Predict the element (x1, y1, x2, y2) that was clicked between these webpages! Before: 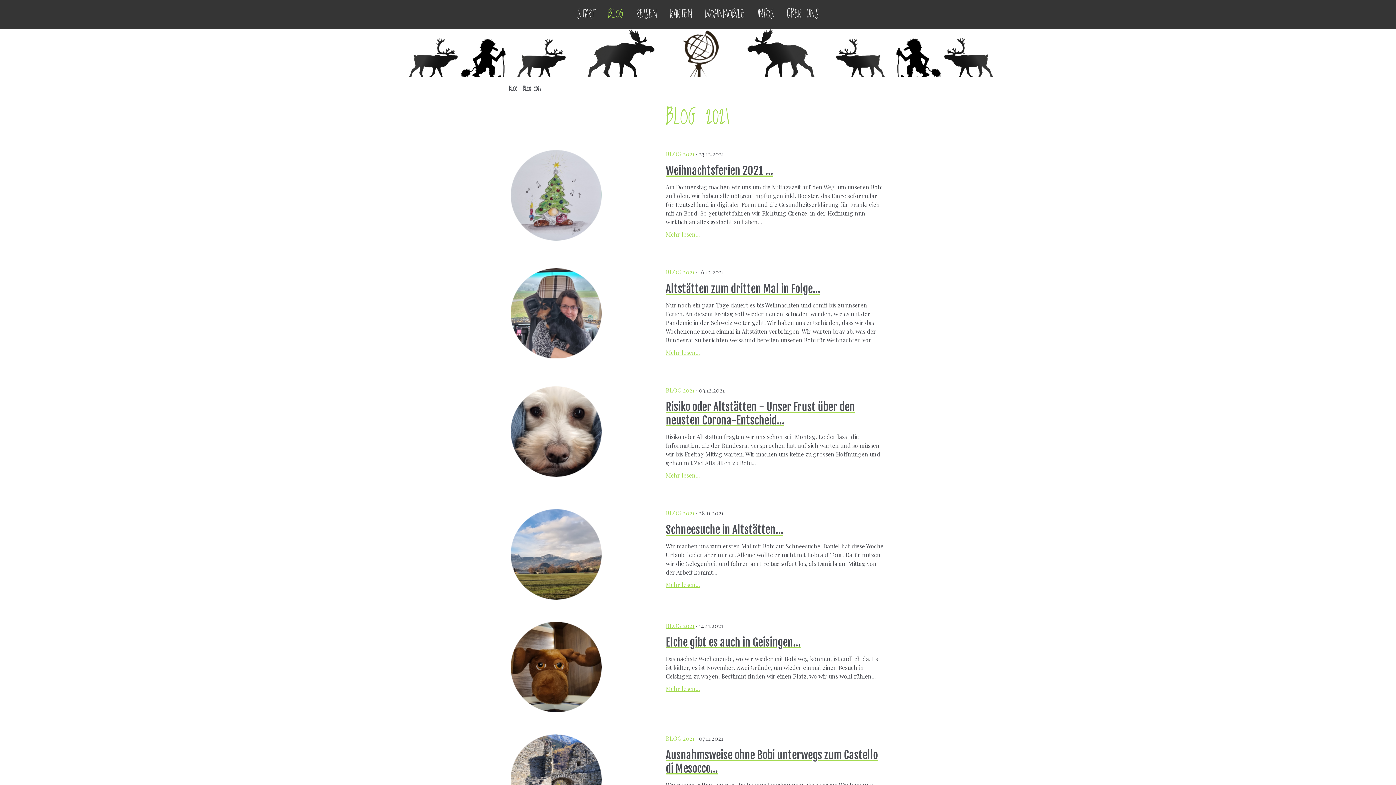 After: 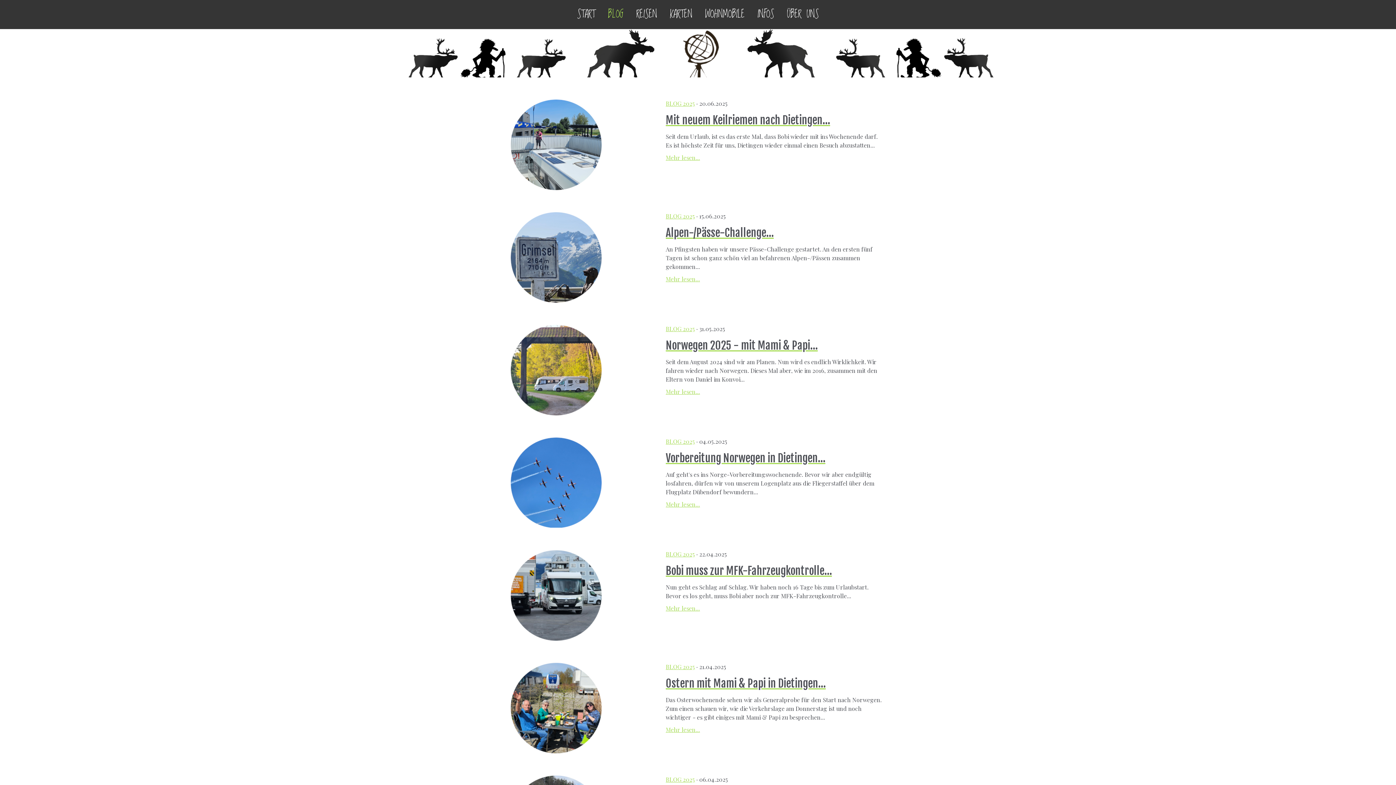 Action: bbox: (507, 84, 517, 94) label: BLOG